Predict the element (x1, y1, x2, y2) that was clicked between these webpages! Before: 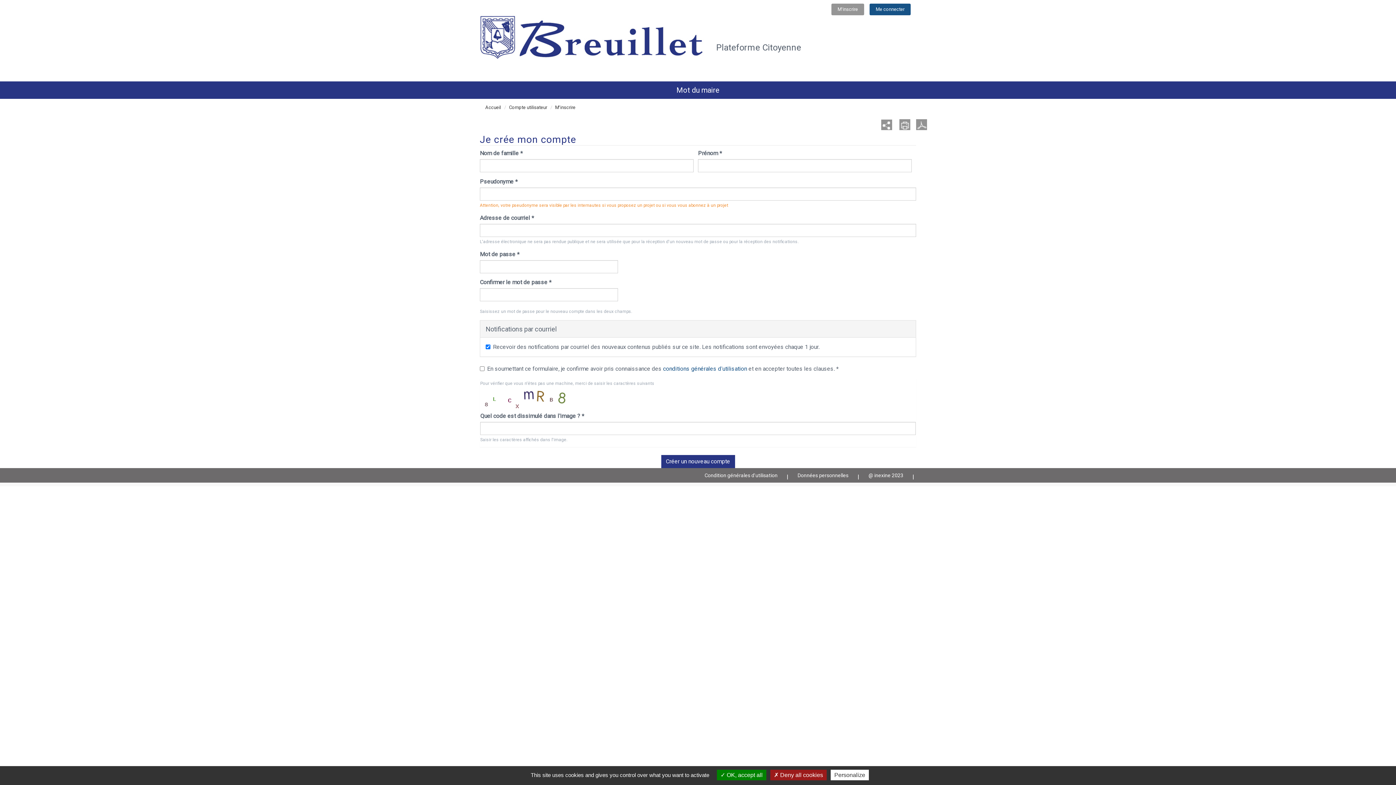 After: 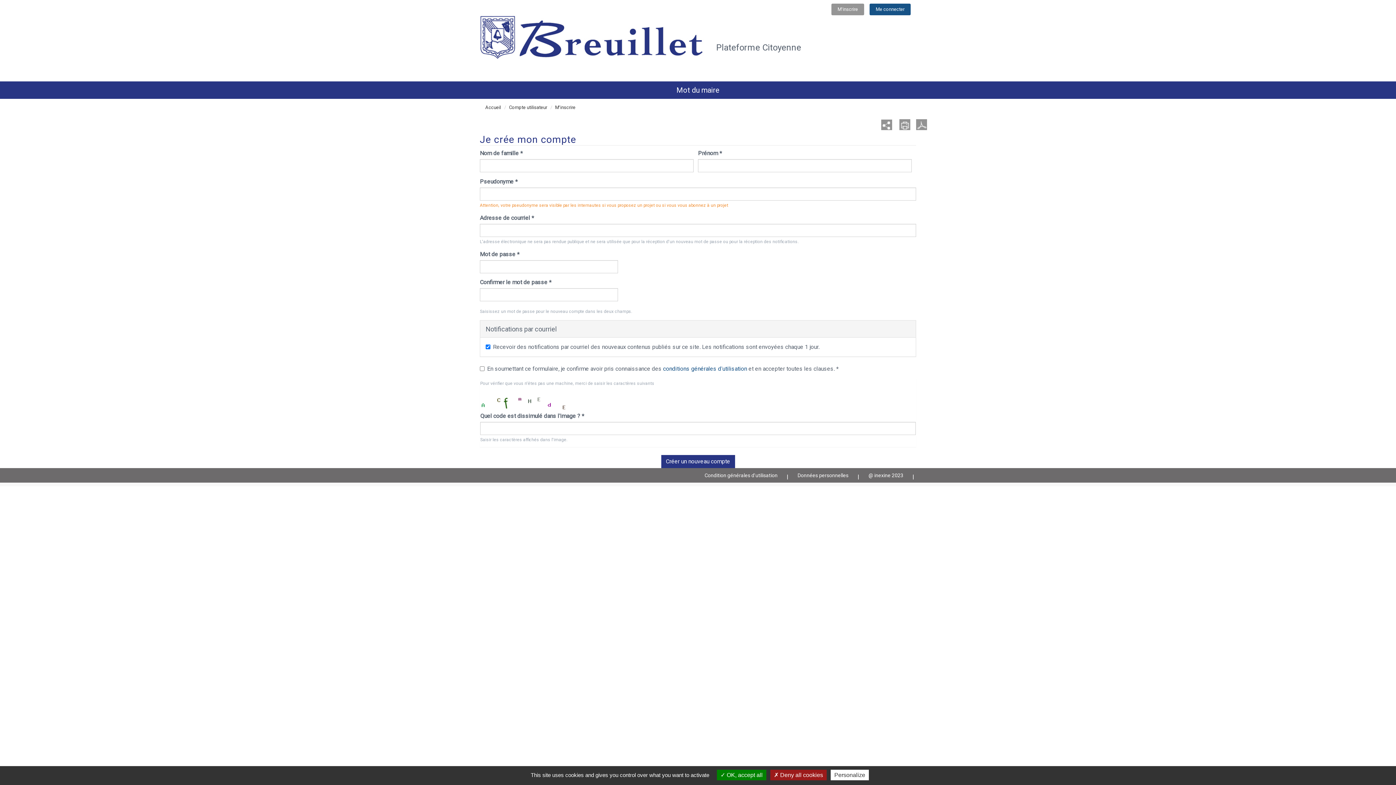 Action: bbox: (837, 6, 858, 12) label: M'inscrire